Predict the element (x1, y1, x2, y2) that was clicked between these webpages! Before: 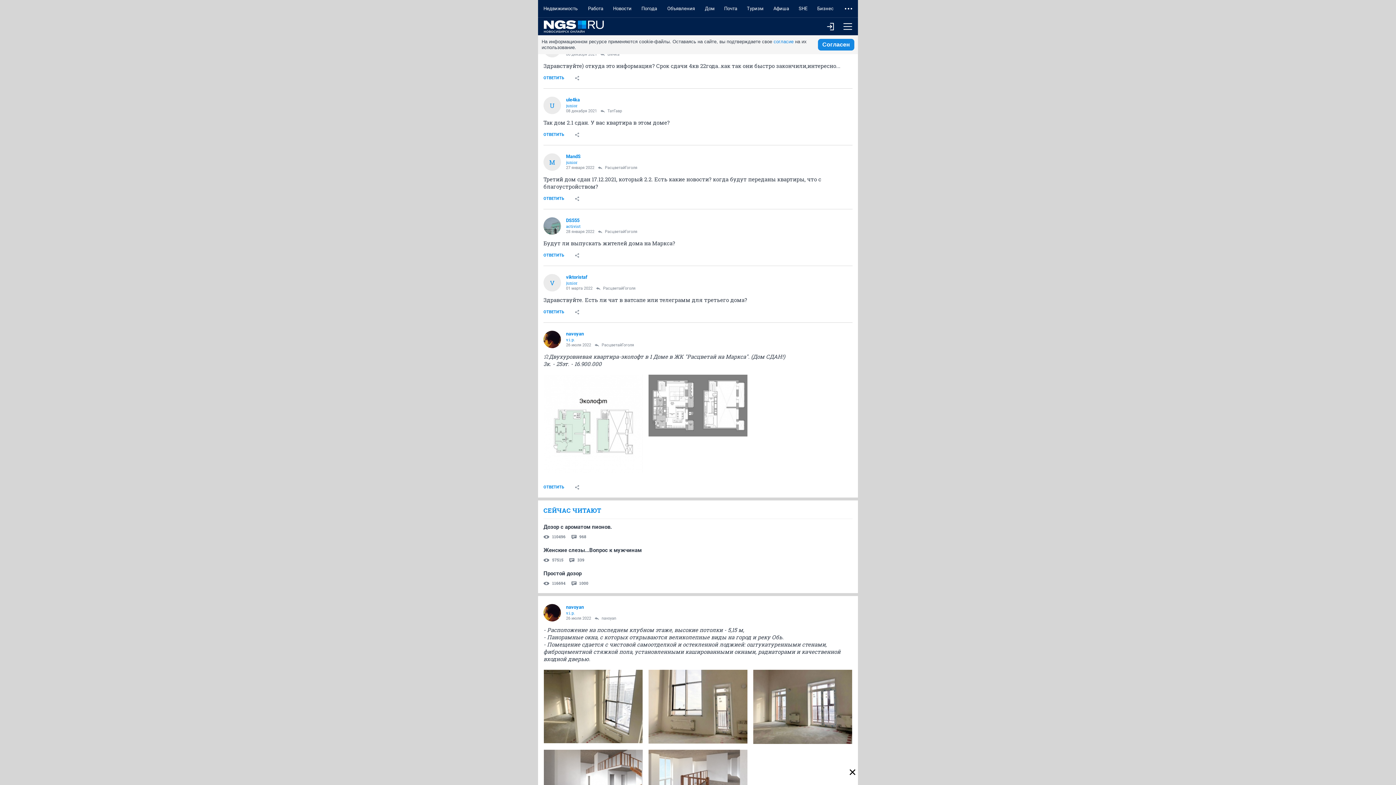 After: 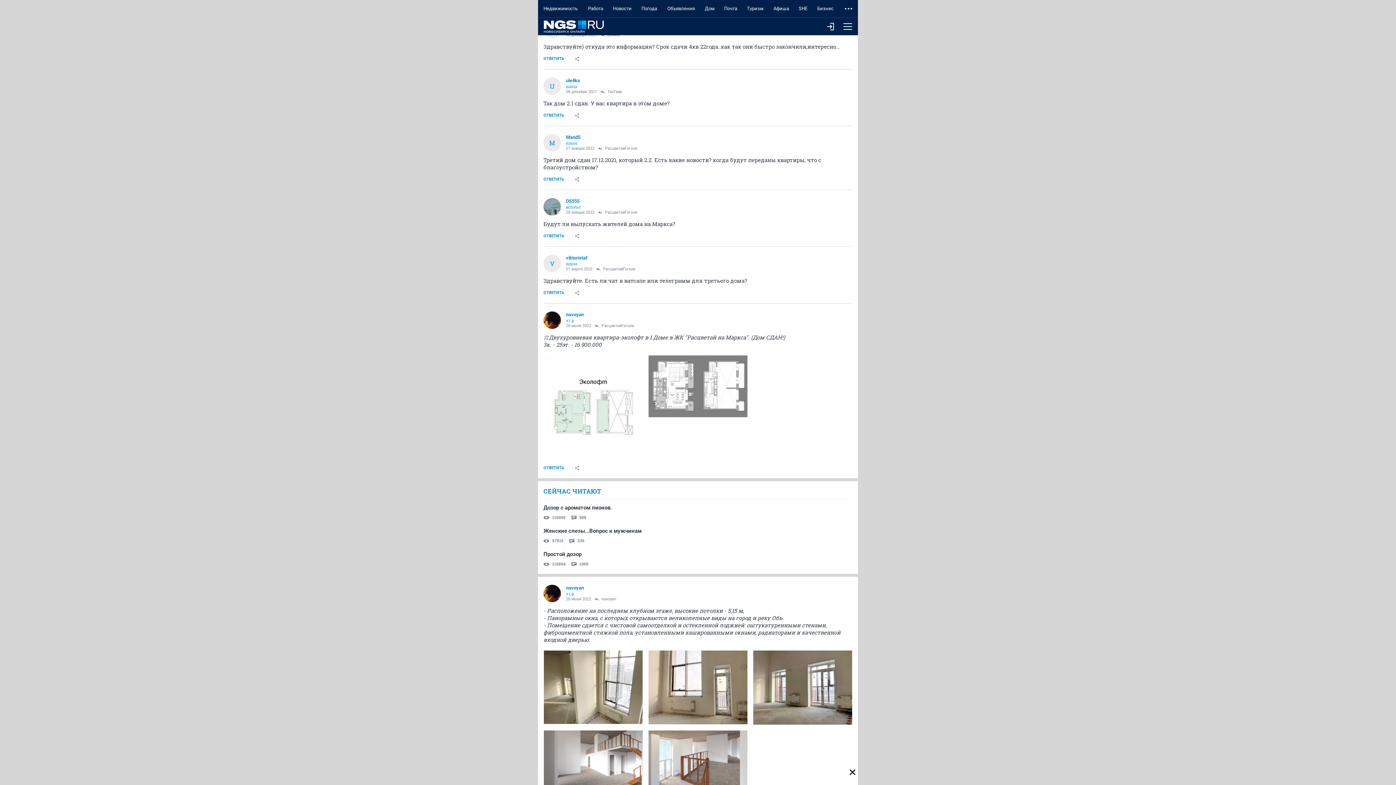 Action: bbox: (773, 38, 793, 44) label: согласие